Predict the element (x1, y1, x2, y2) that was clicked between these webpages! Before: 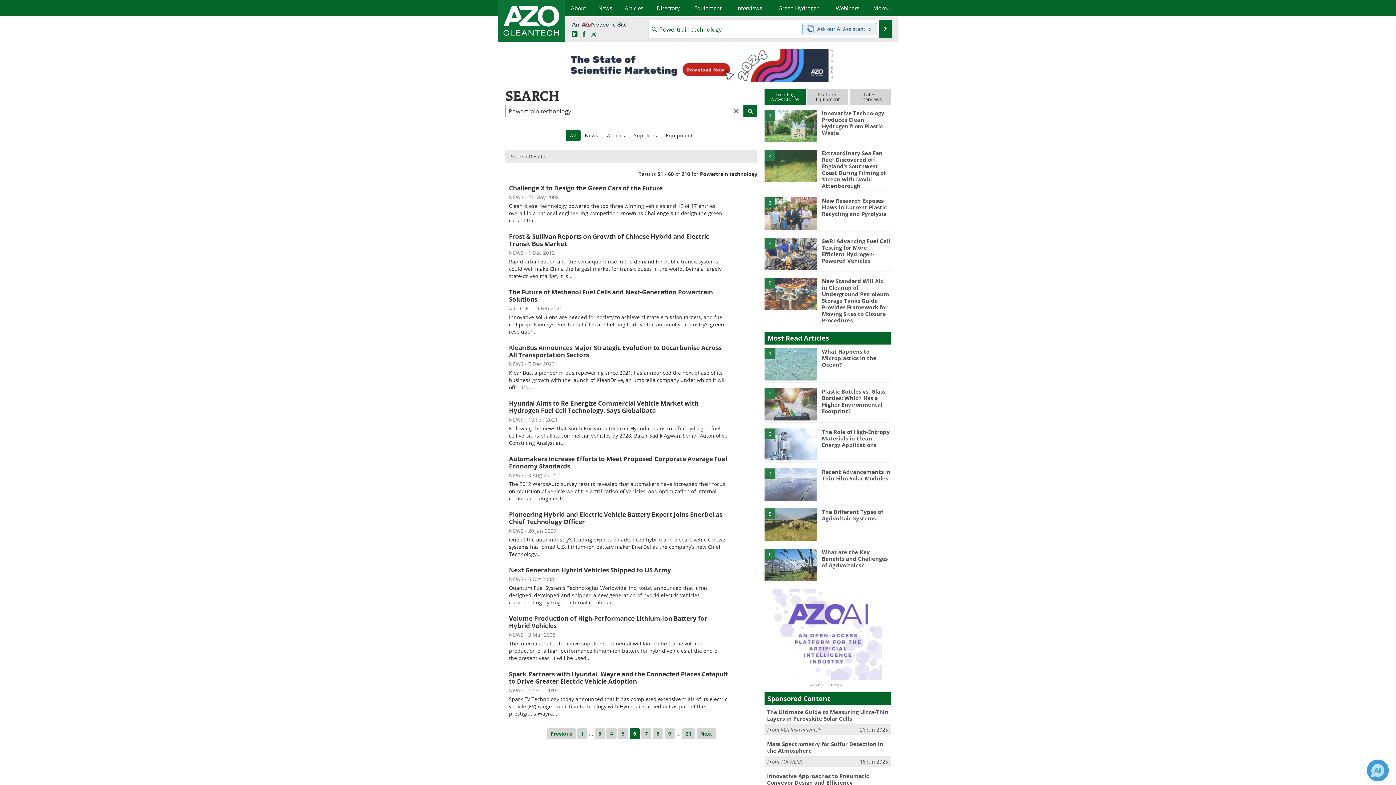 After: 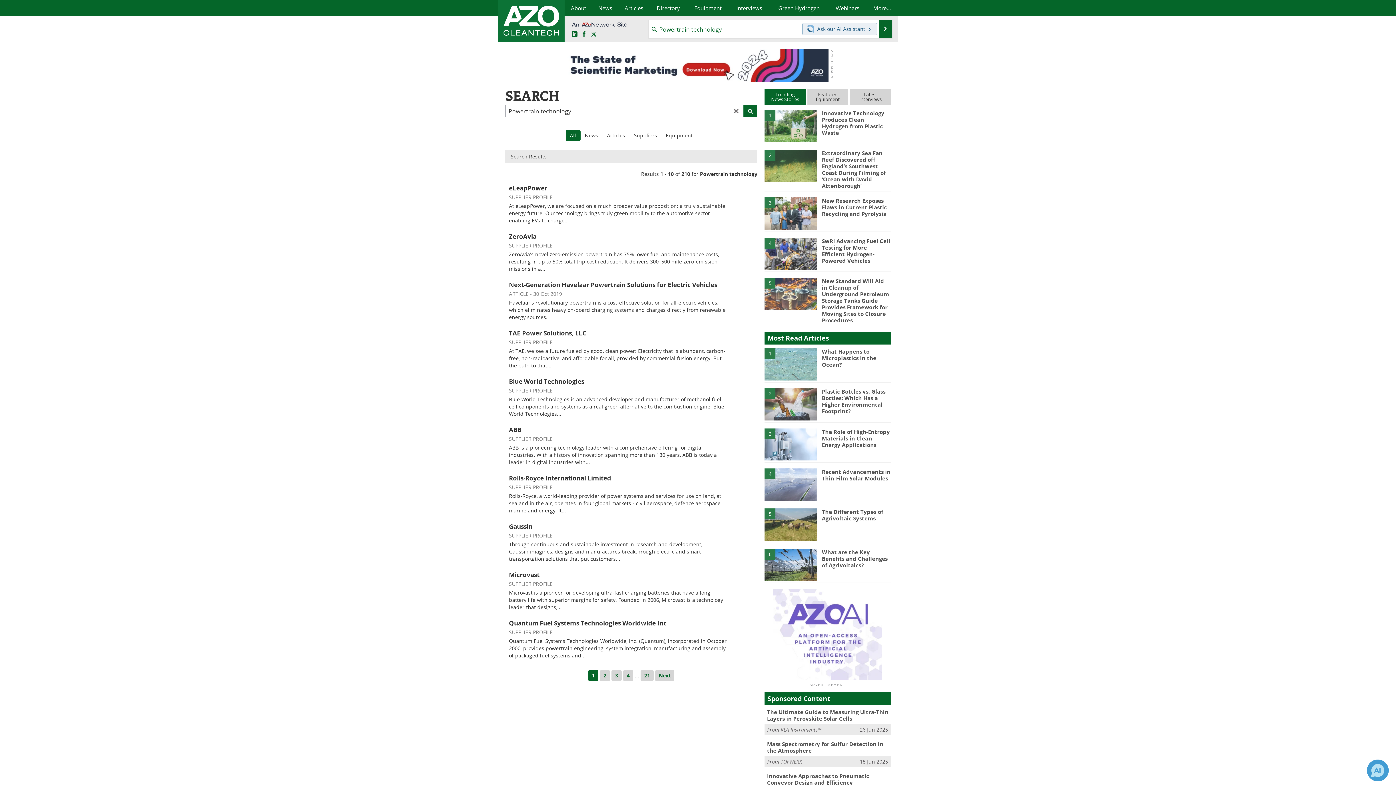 Action: bbox: (878, 20, 892, 38) label: Search